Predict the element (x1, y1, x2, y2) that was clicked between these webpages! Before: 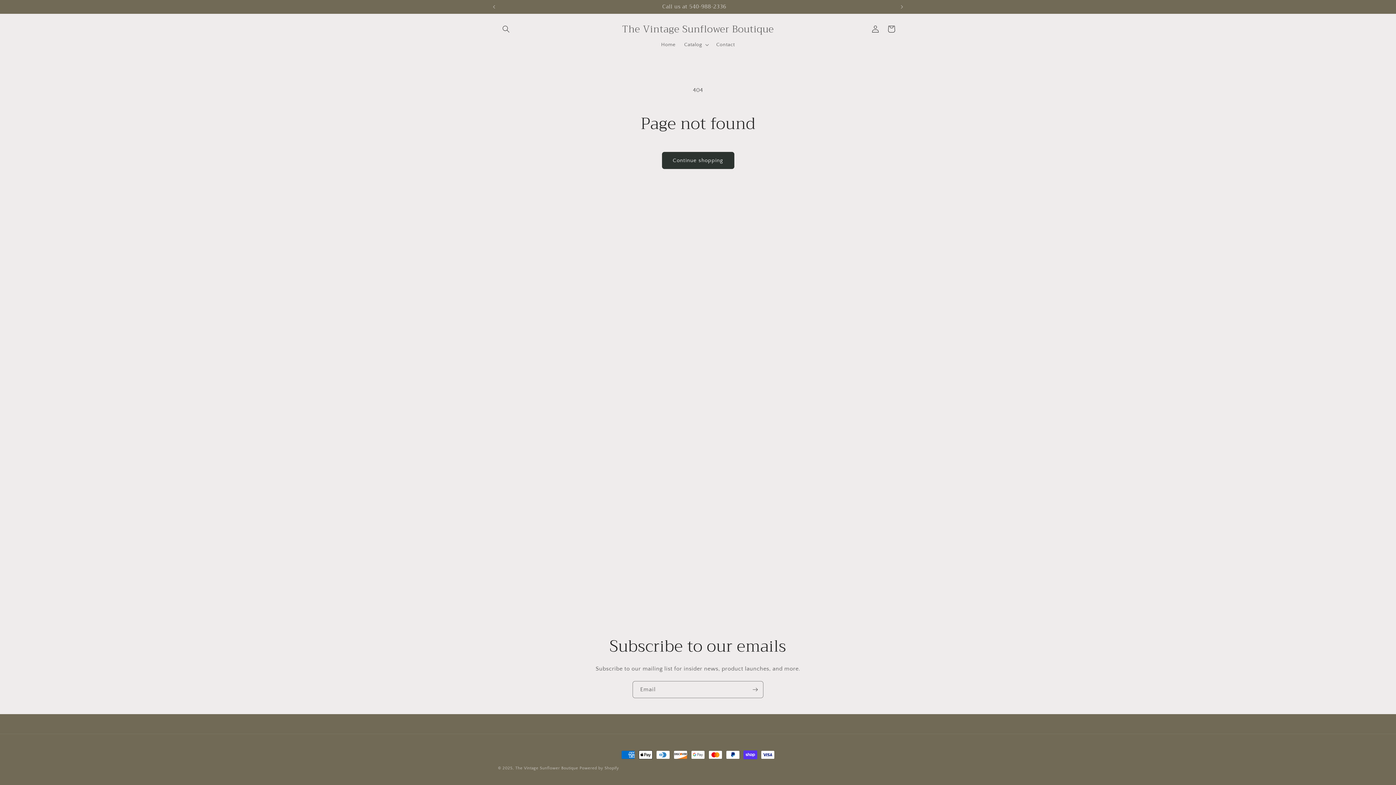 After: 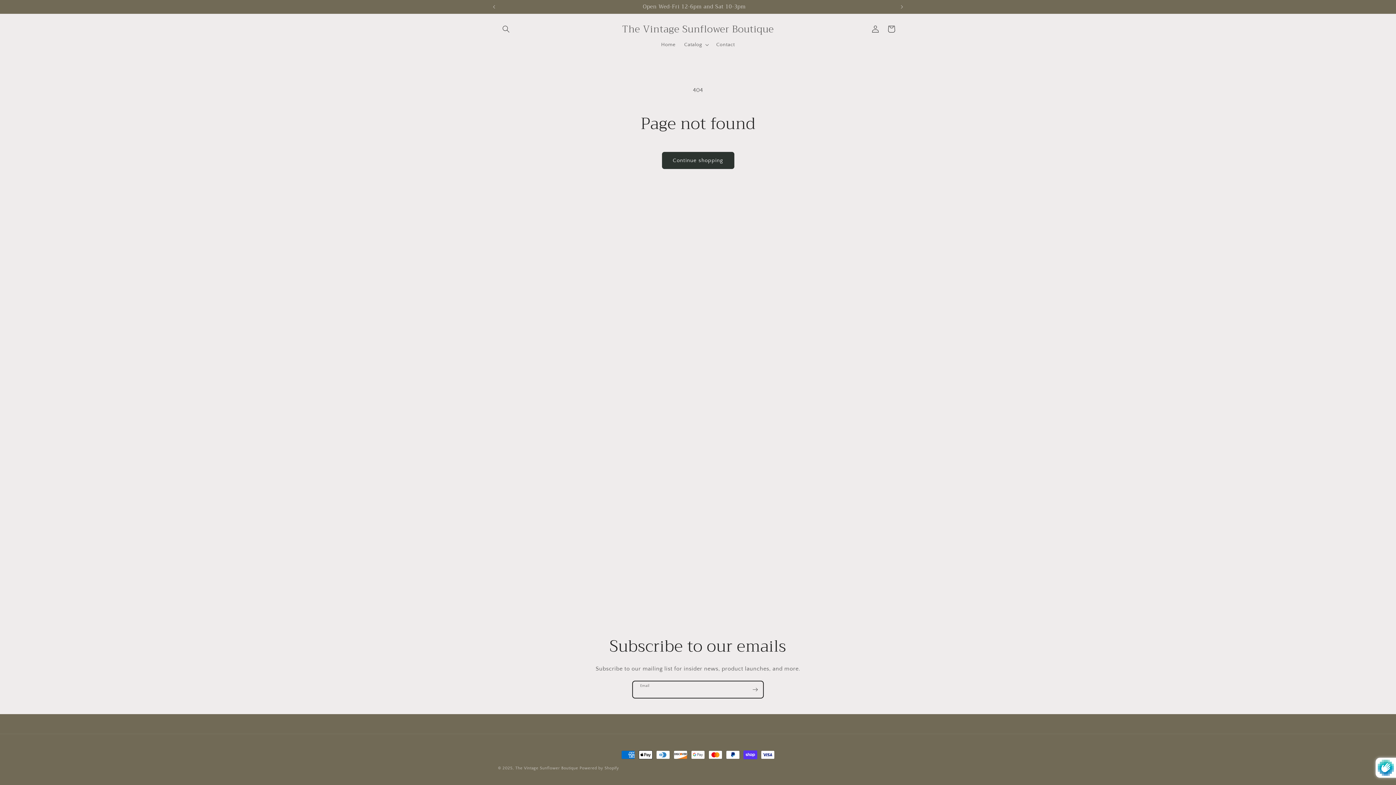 Action: bbox: (747, 681, 763, 698) label: Subscribe